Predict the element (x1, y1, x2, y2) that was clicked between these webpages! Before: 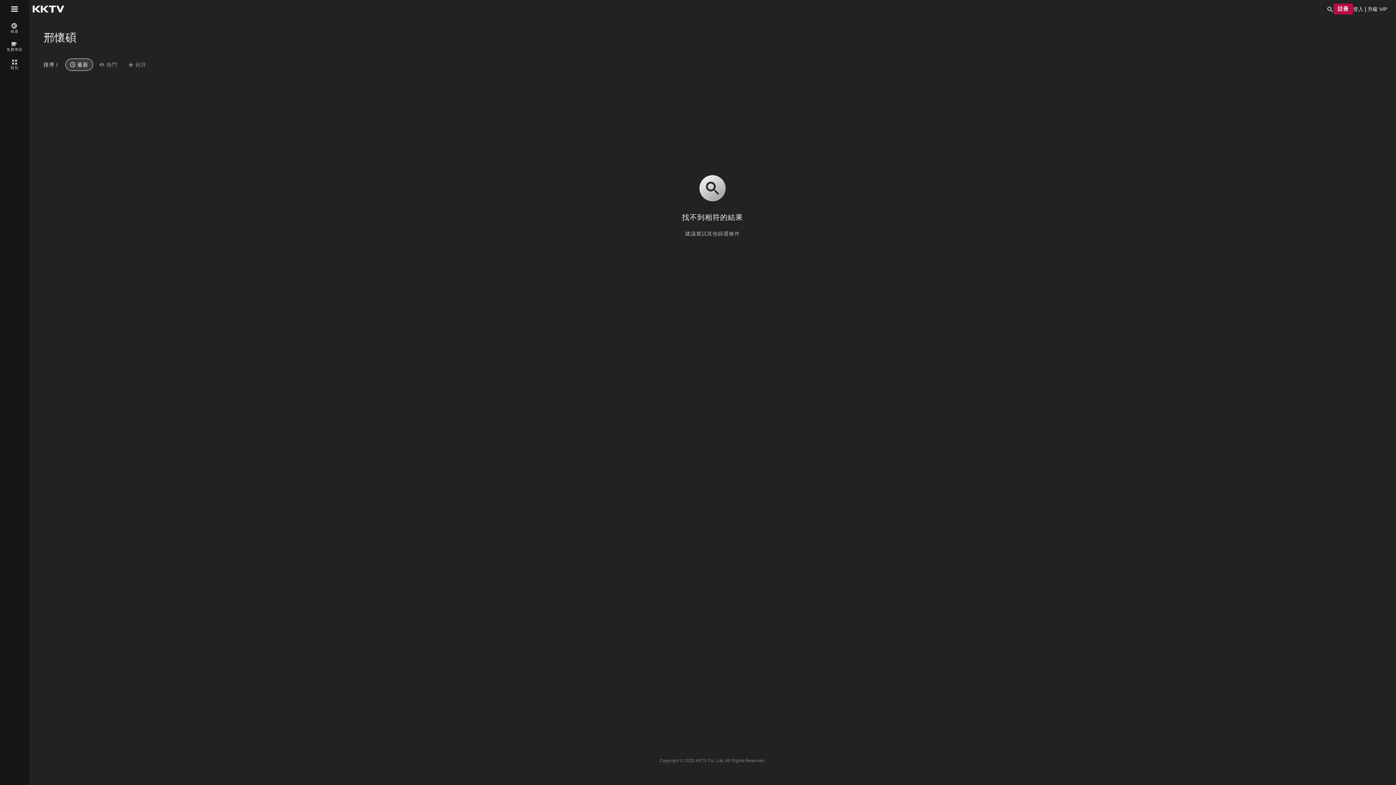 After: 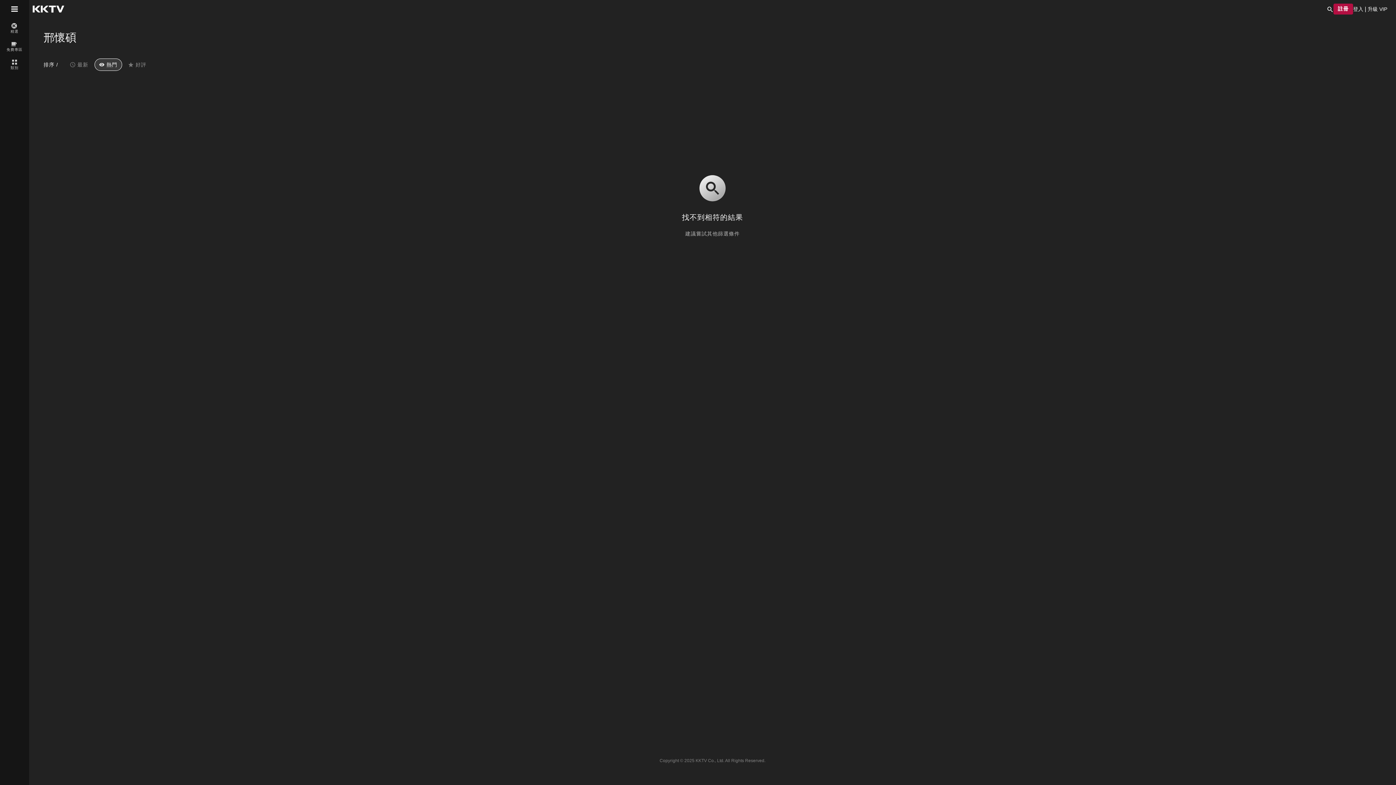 Action: label: 熱門 bbox: (94, 58, 122, 70)